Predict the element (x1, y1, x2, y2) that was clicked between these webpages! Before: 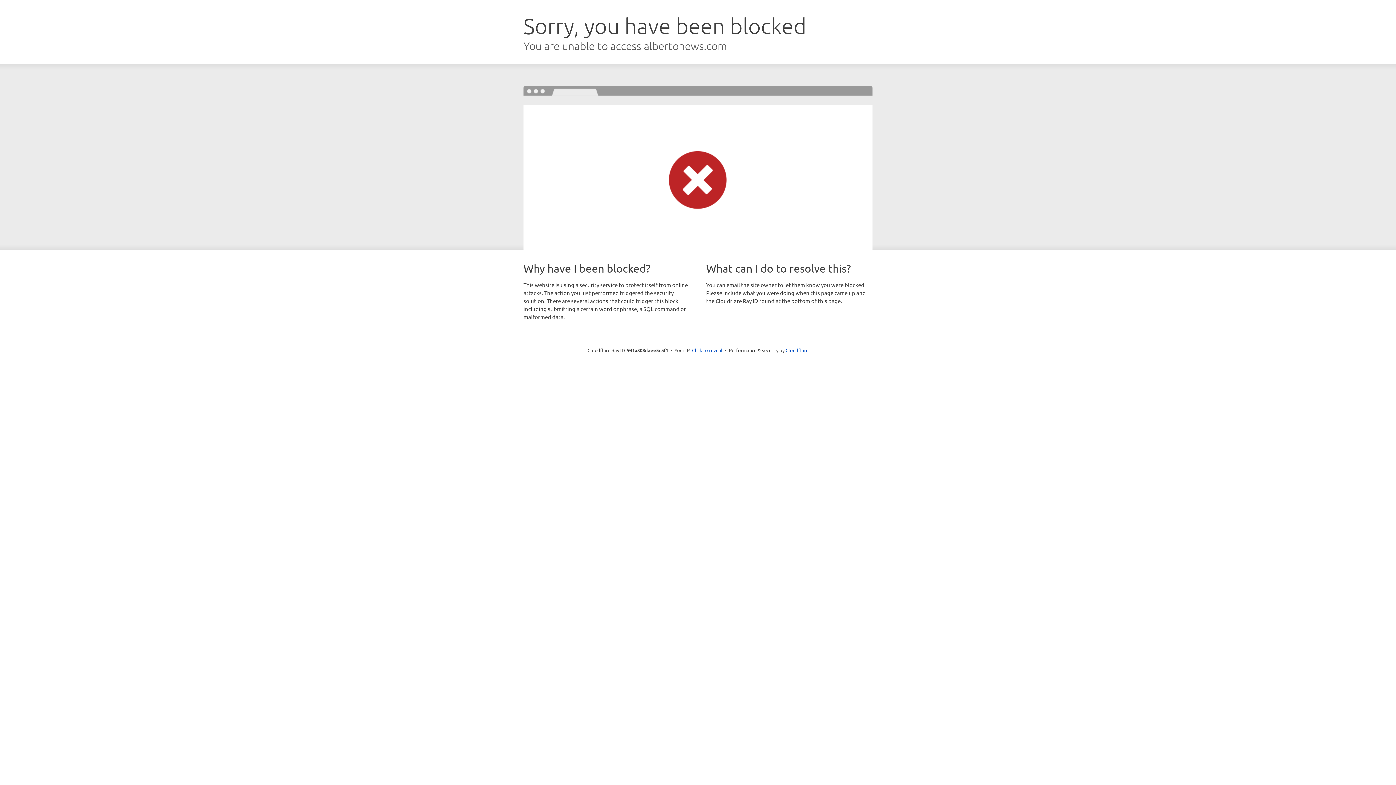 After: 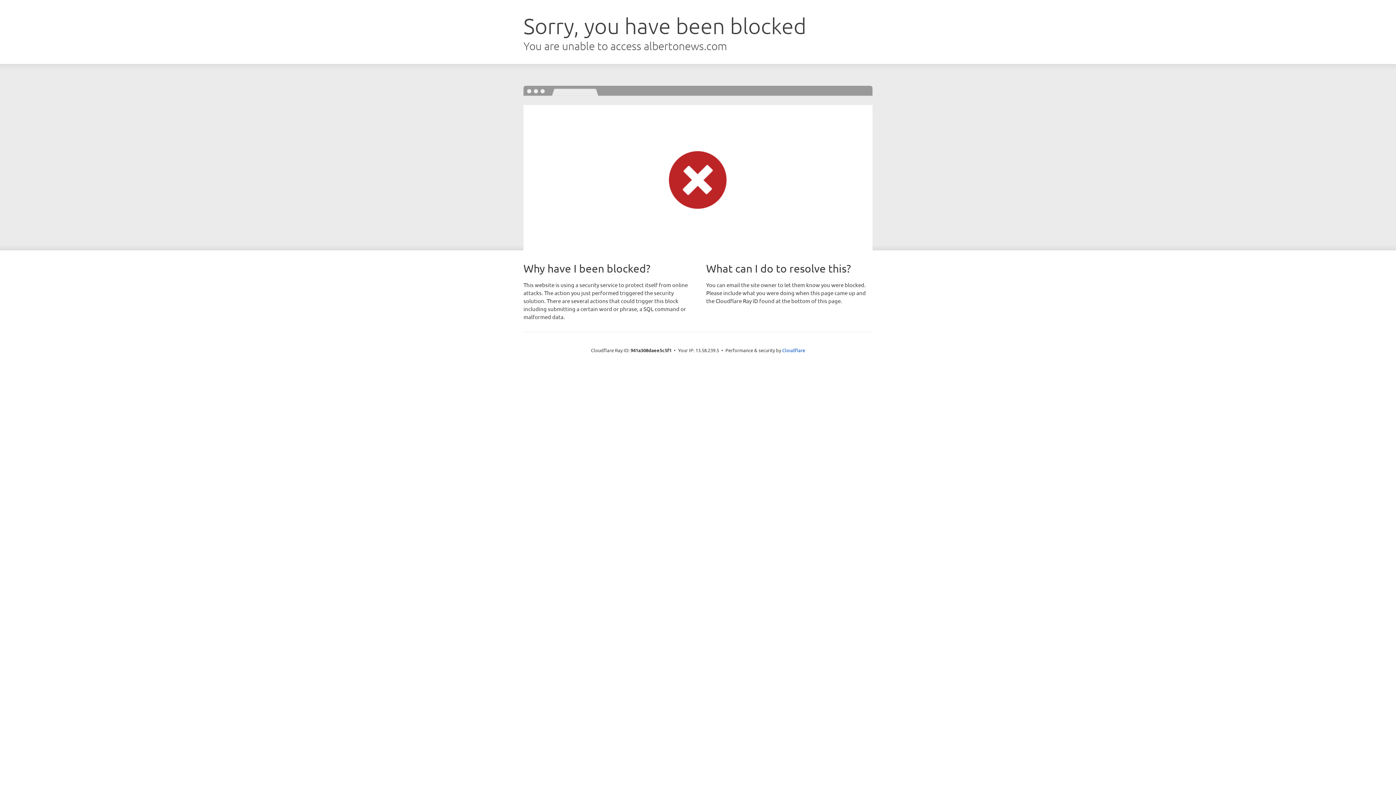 Action: bbox: (692, 346, 722, 353) label: Click to reveal